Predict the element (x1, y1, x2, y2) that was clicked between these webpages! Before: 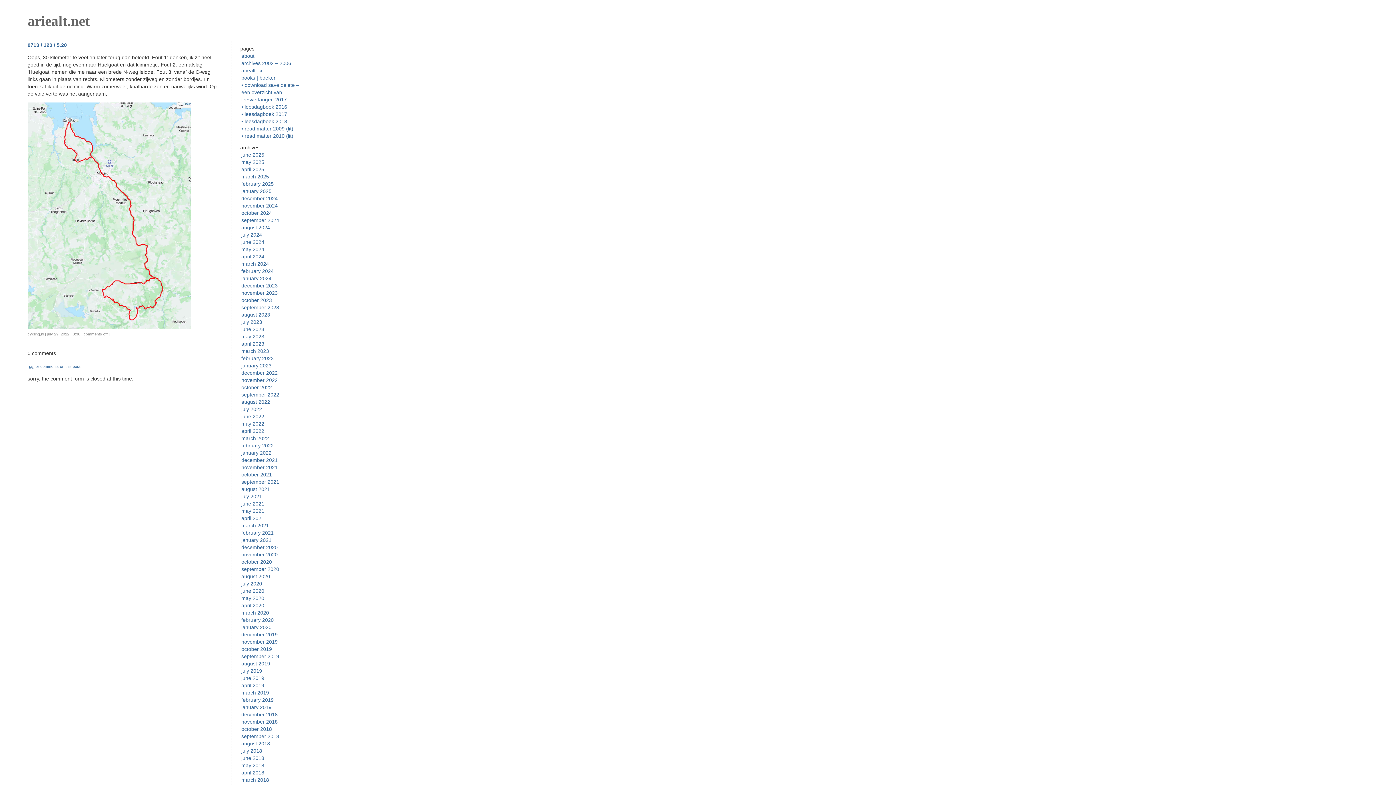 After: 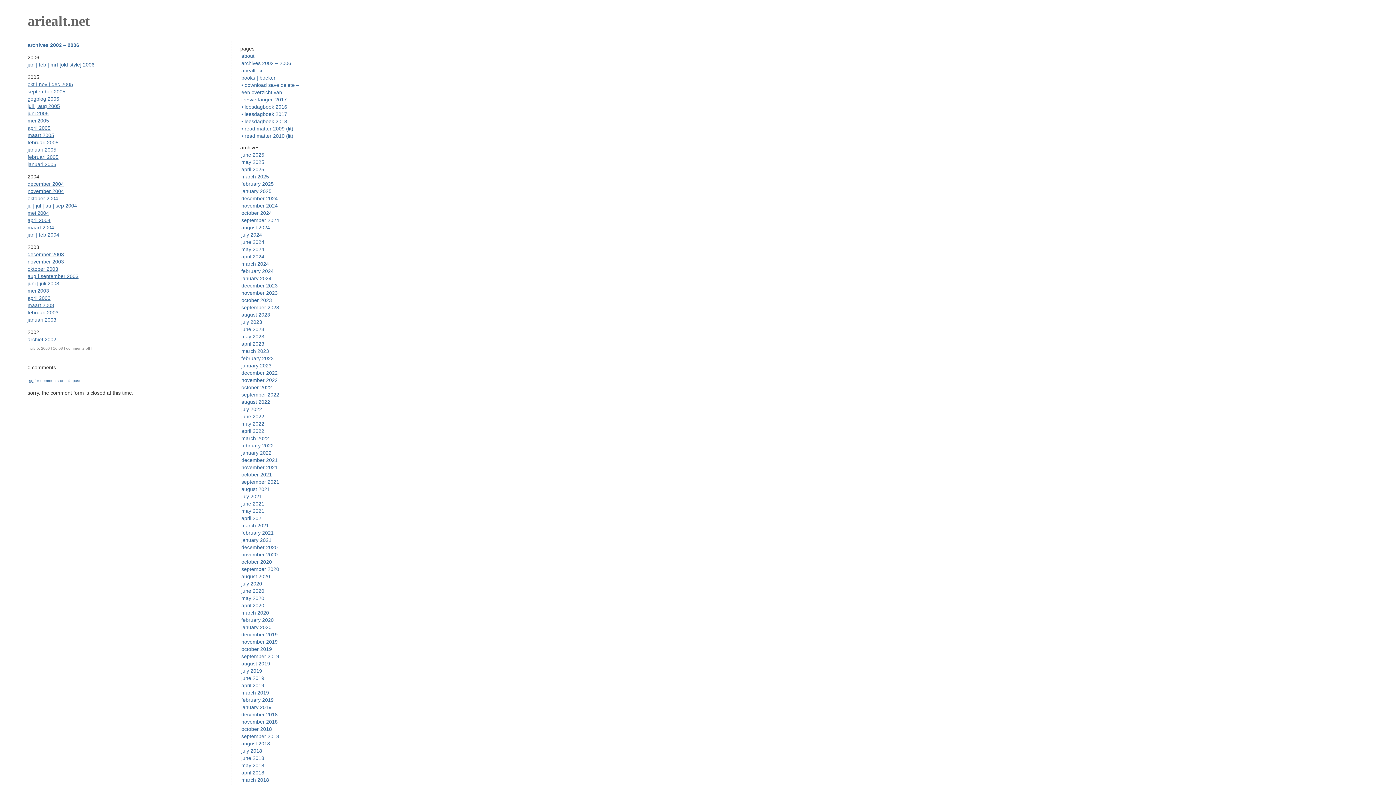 Action: label: archives 2002 – 2006 bbox: (241, 60, 291, 66)